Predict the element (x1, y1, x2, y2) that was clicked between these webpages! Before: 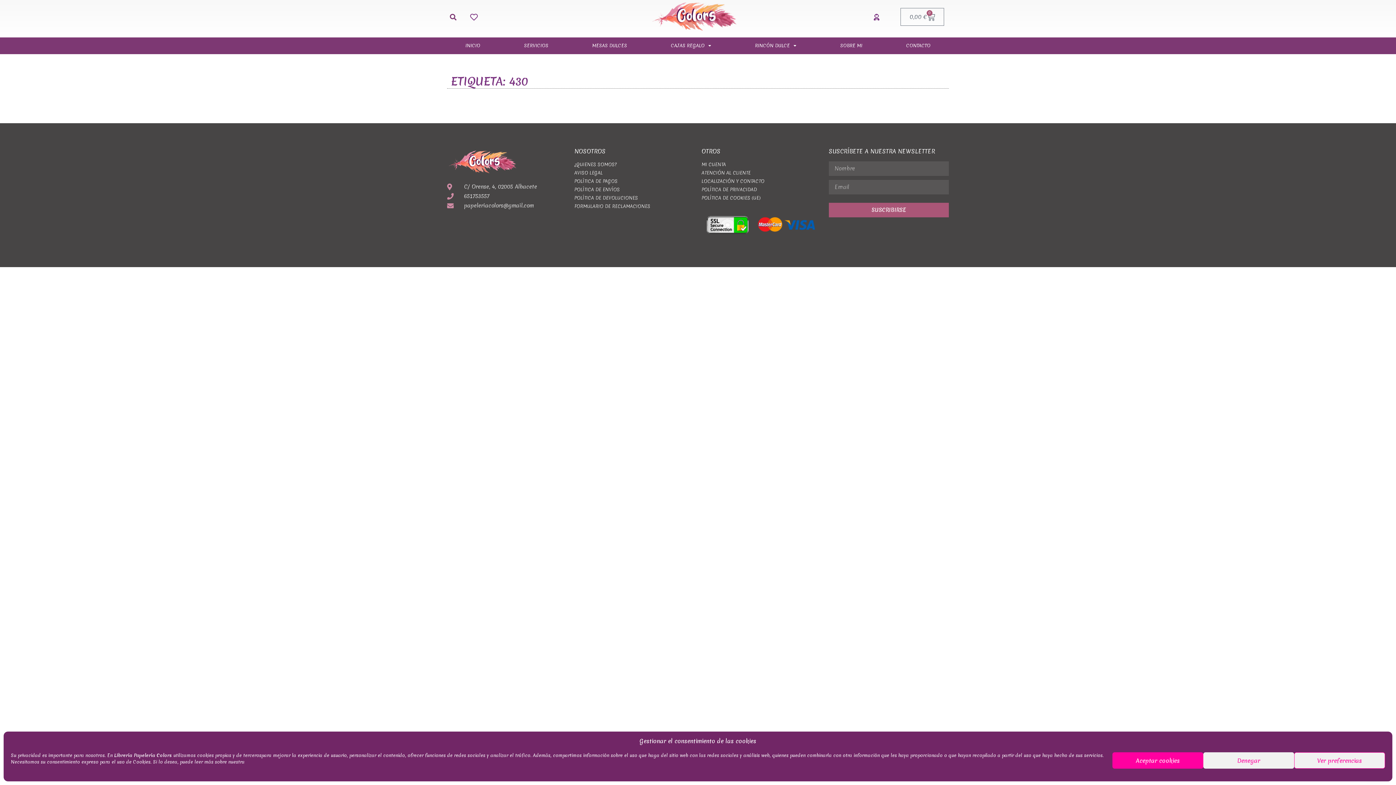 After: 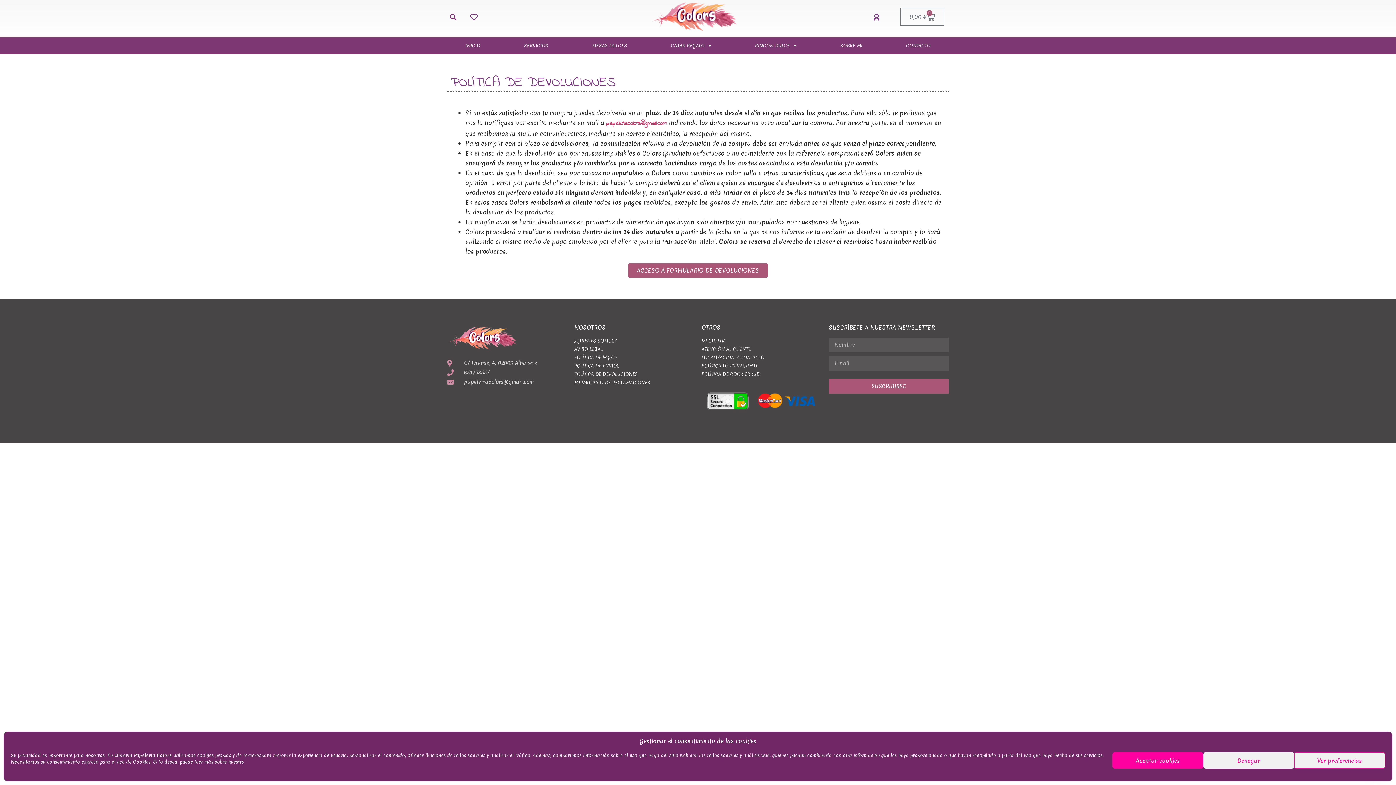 Action: label: POLÍTICA DE DEVOLUCIONES bbox: (574, 194, 694, 201)